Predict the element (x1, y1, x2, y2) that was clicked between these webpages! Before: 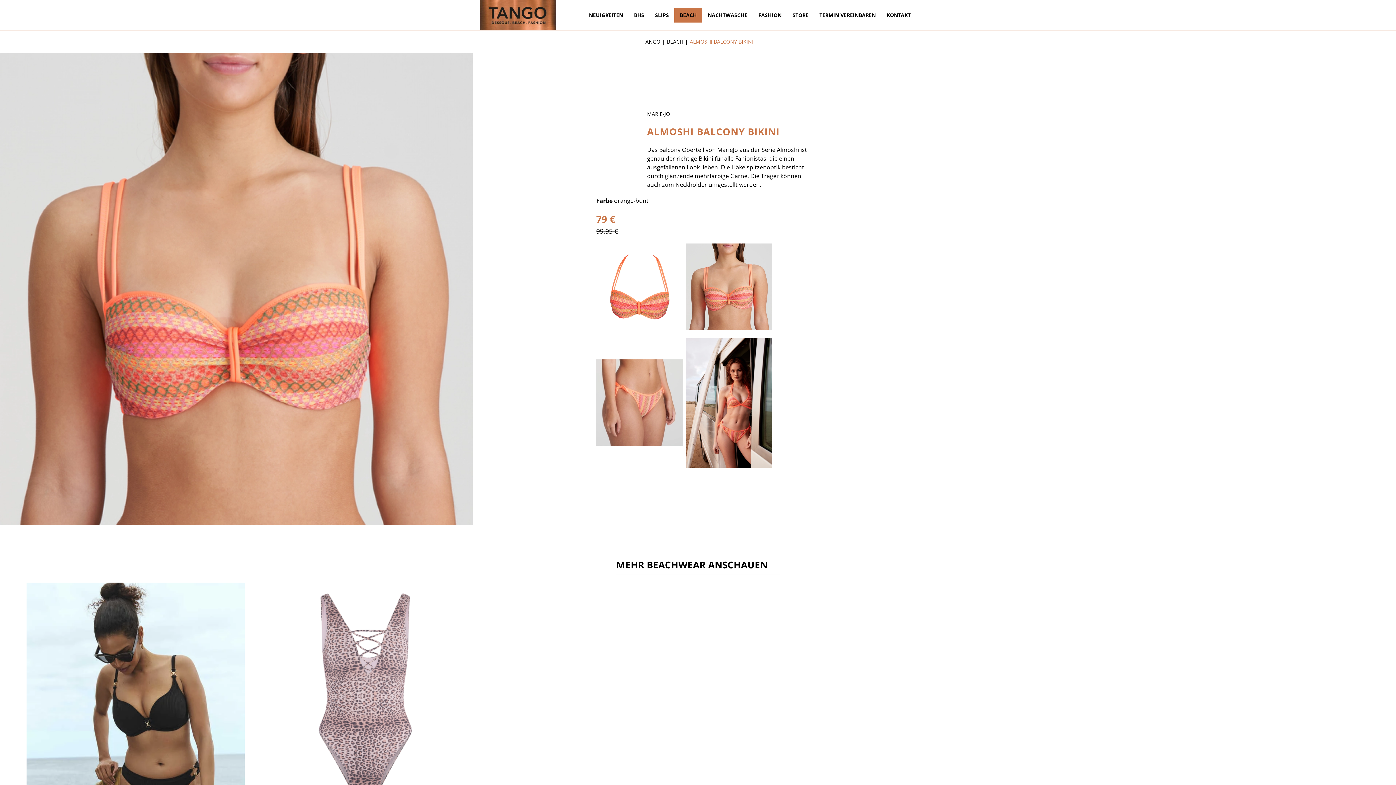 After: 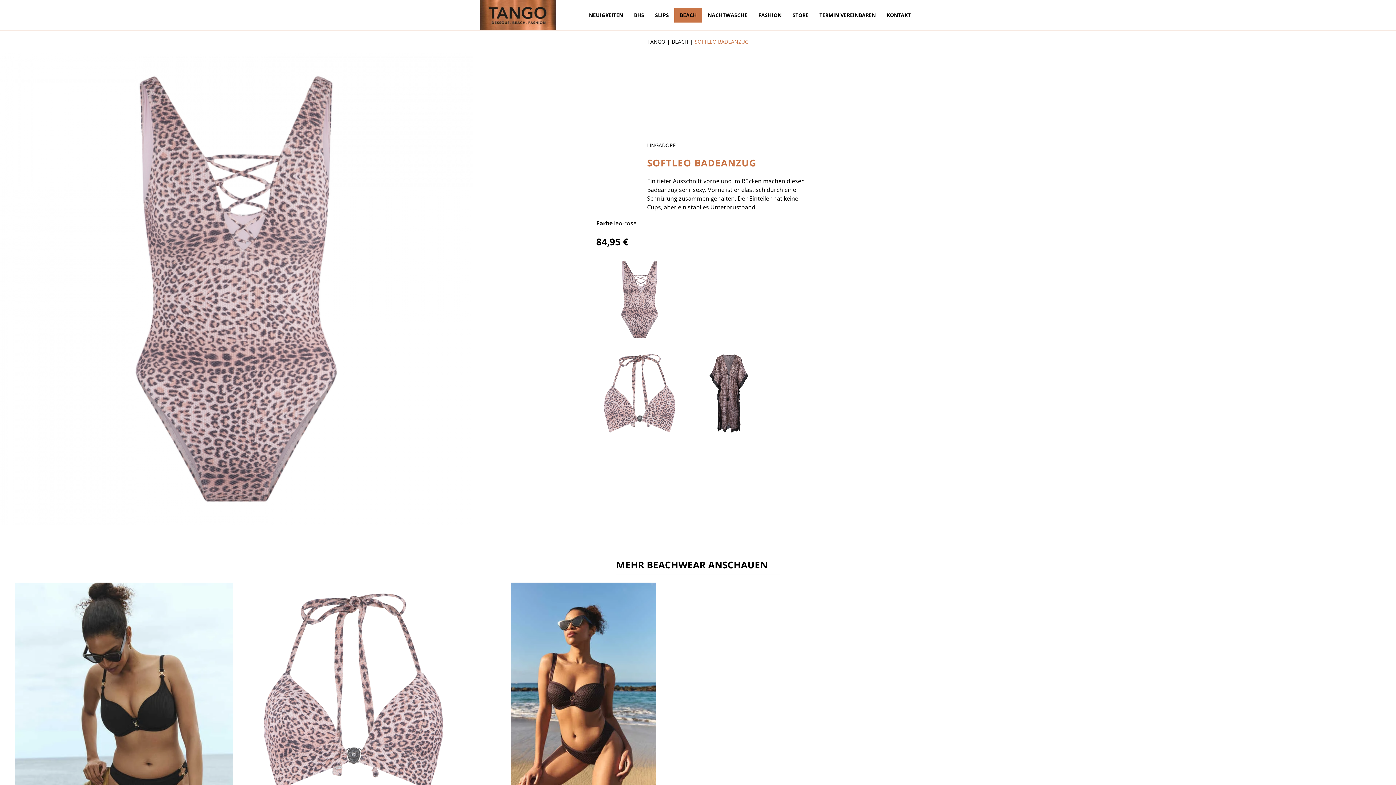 Action: label: SOFTLEO BADEANZUG bbox: (1163, 583, 1381, 801)